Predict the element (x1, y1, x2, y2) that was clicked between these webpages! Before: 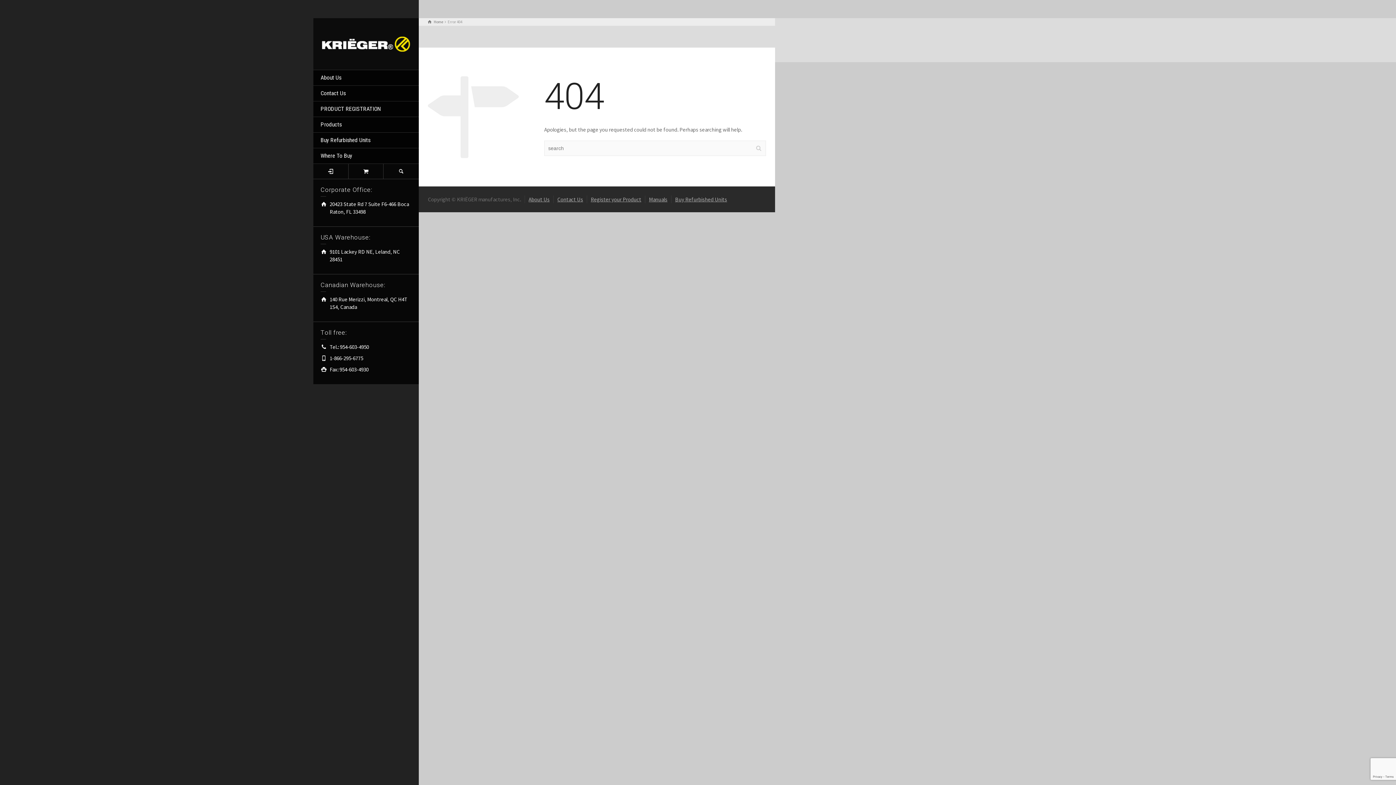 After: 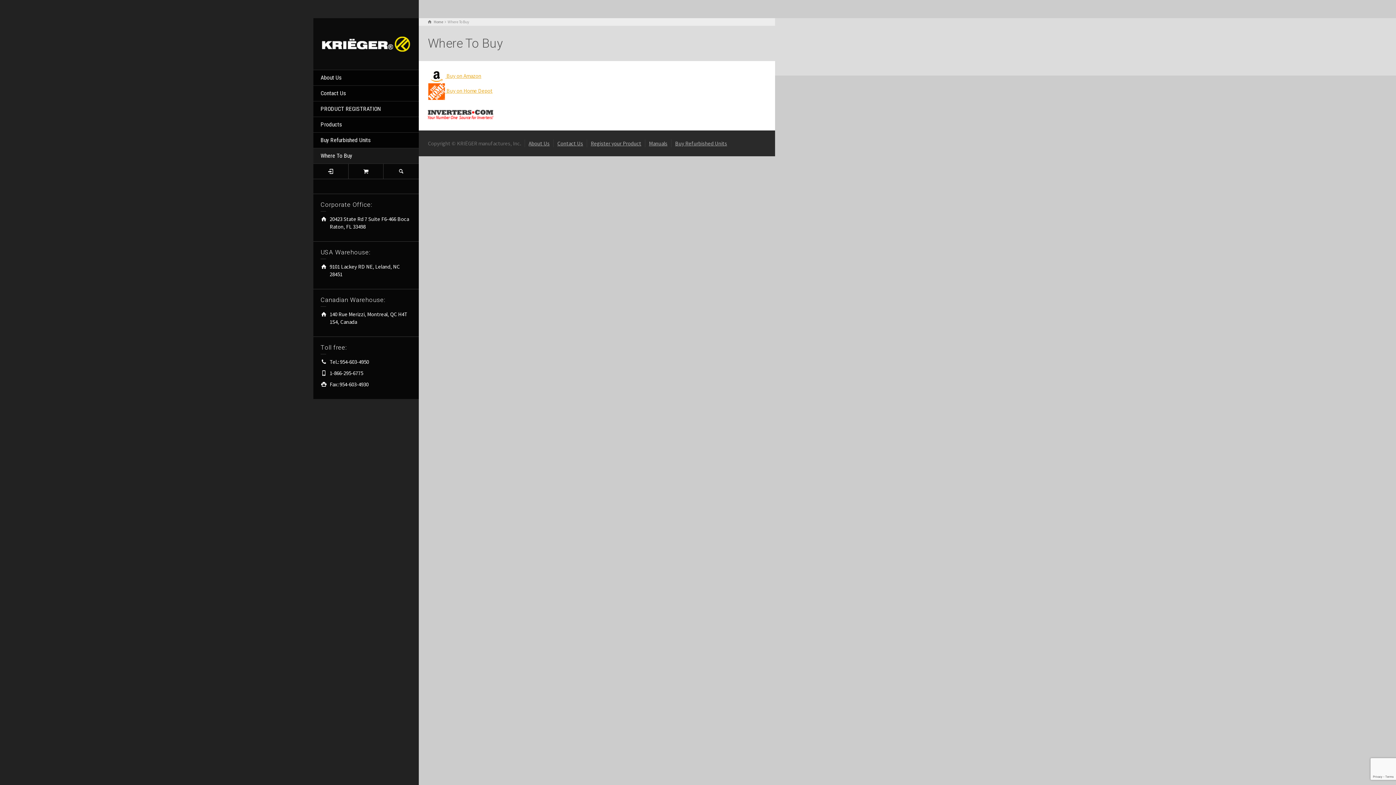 Action: label: Where To Buy bbox: (313, 148, 418, 164)